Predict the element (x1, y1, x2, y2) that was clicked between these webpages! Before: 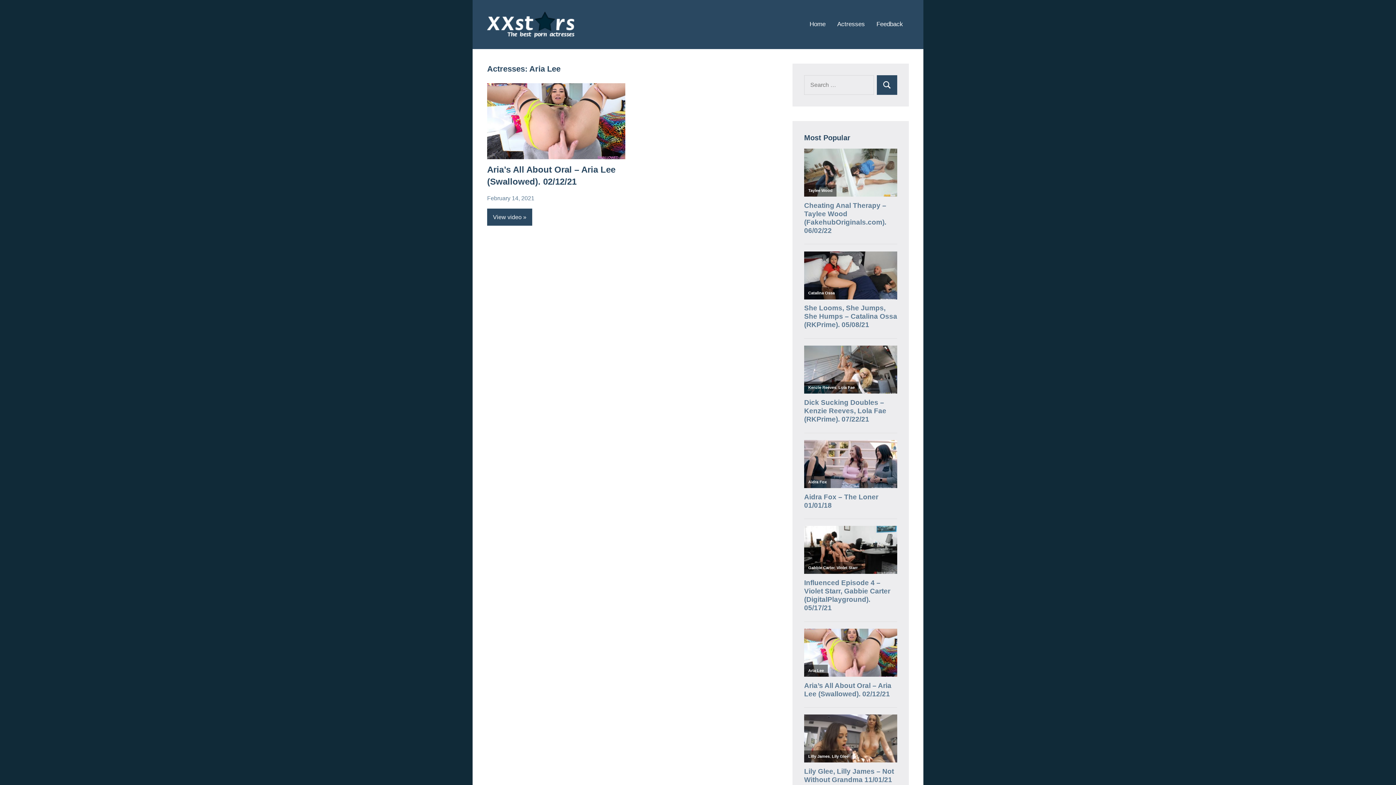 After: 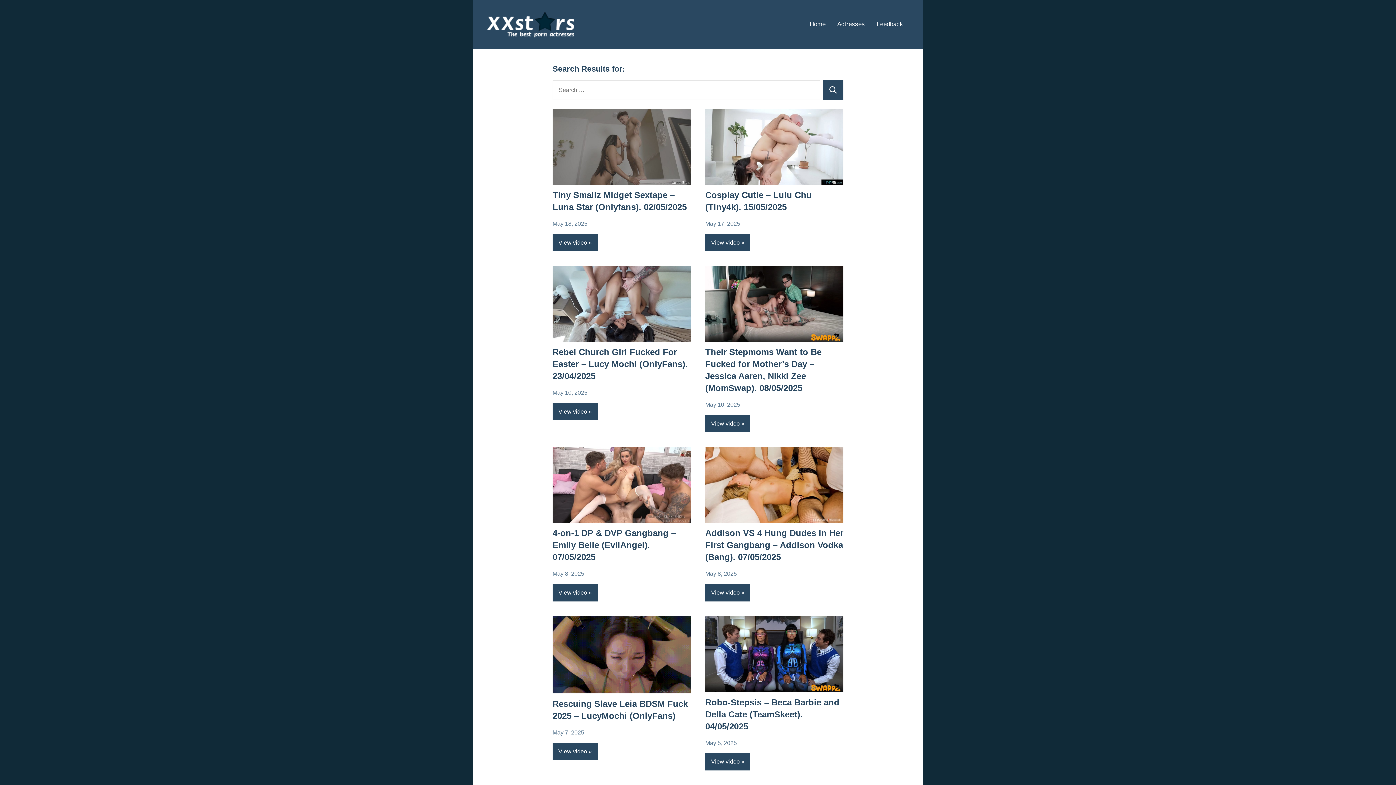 Action: bbox: (877, 75, 897, 94)